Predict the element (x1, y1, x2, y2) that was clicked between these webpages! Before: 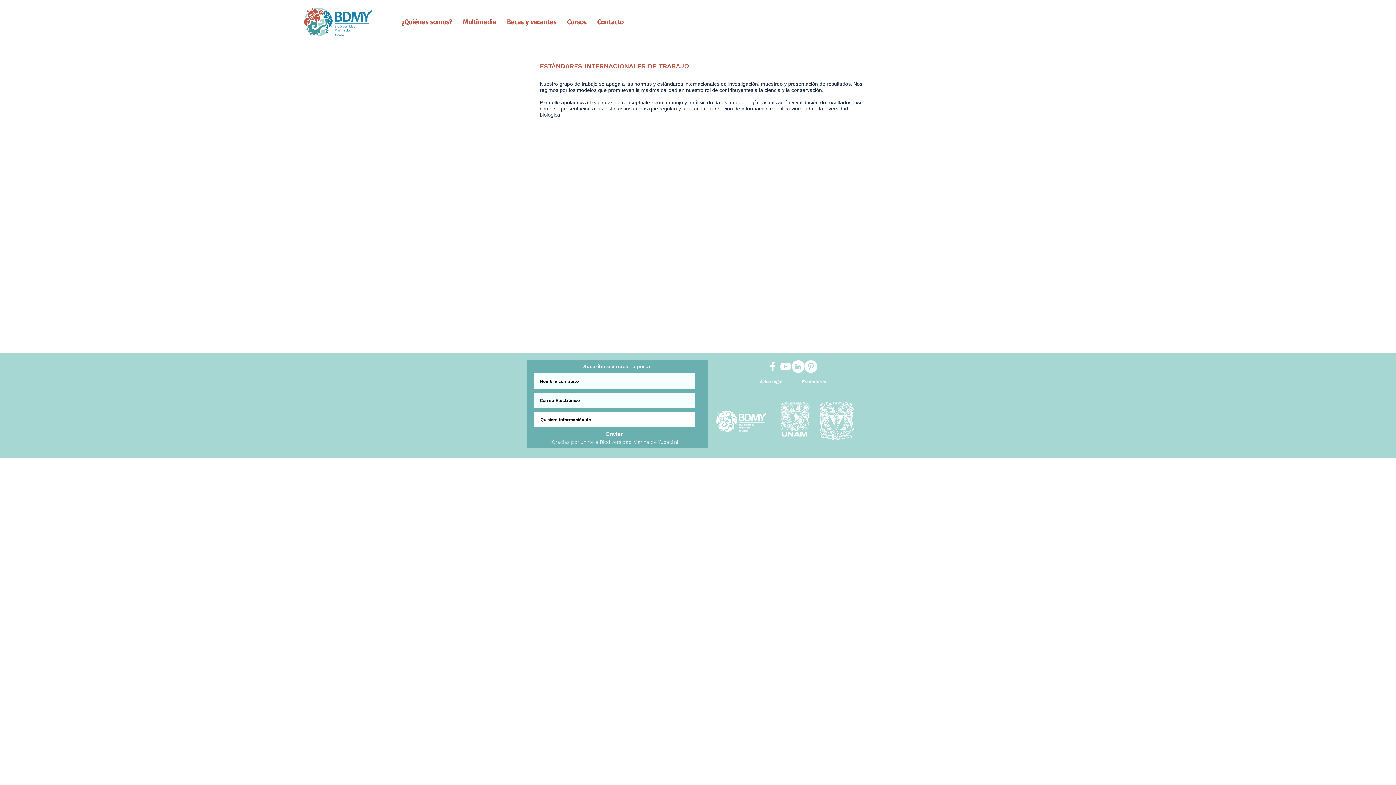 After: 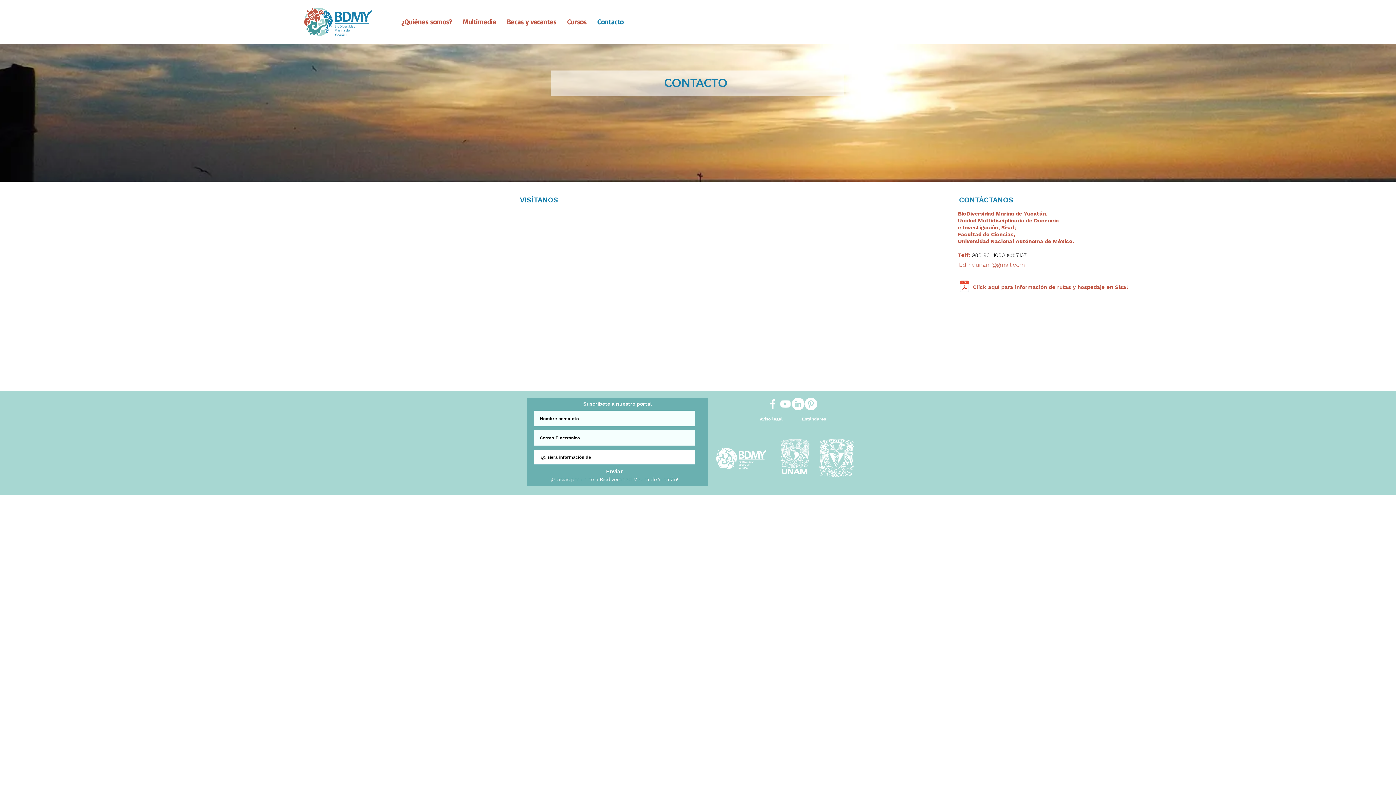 Action: bbox: (592, 16, 629, 27) label: Contacto